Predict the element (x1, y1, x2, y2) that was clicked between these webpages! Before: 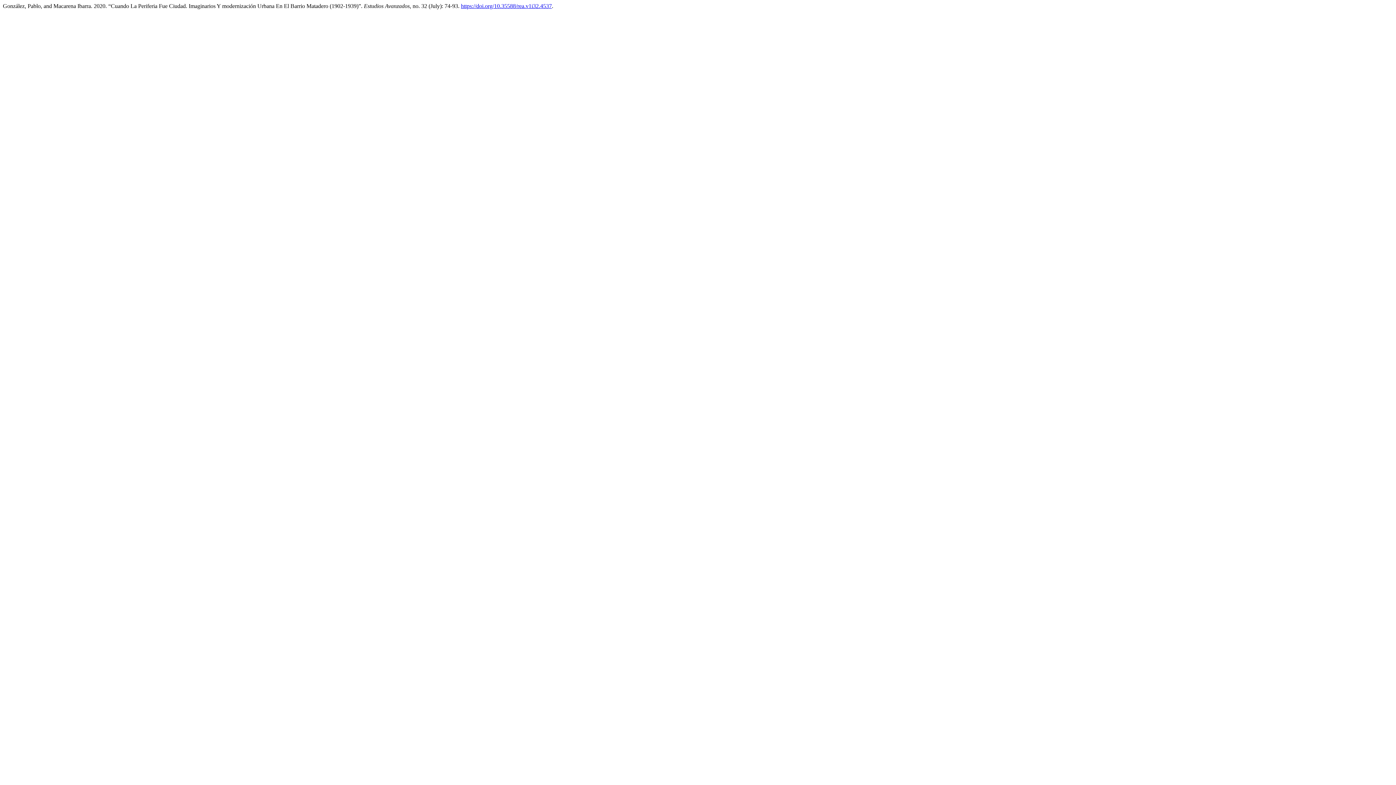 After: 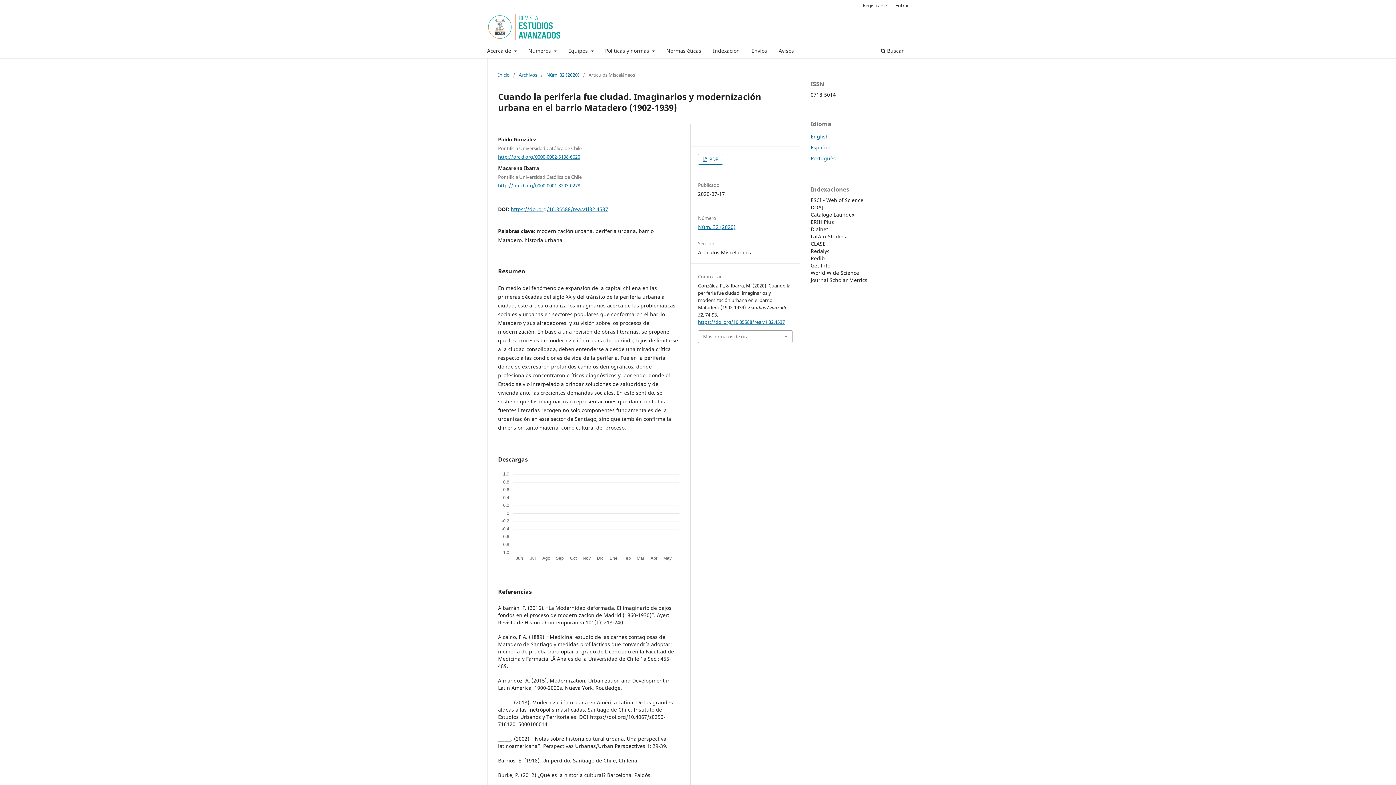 Action: bbox: (461, 2, 552, 9) label: https://doi.org/10.35588/rea.v1i32.4537